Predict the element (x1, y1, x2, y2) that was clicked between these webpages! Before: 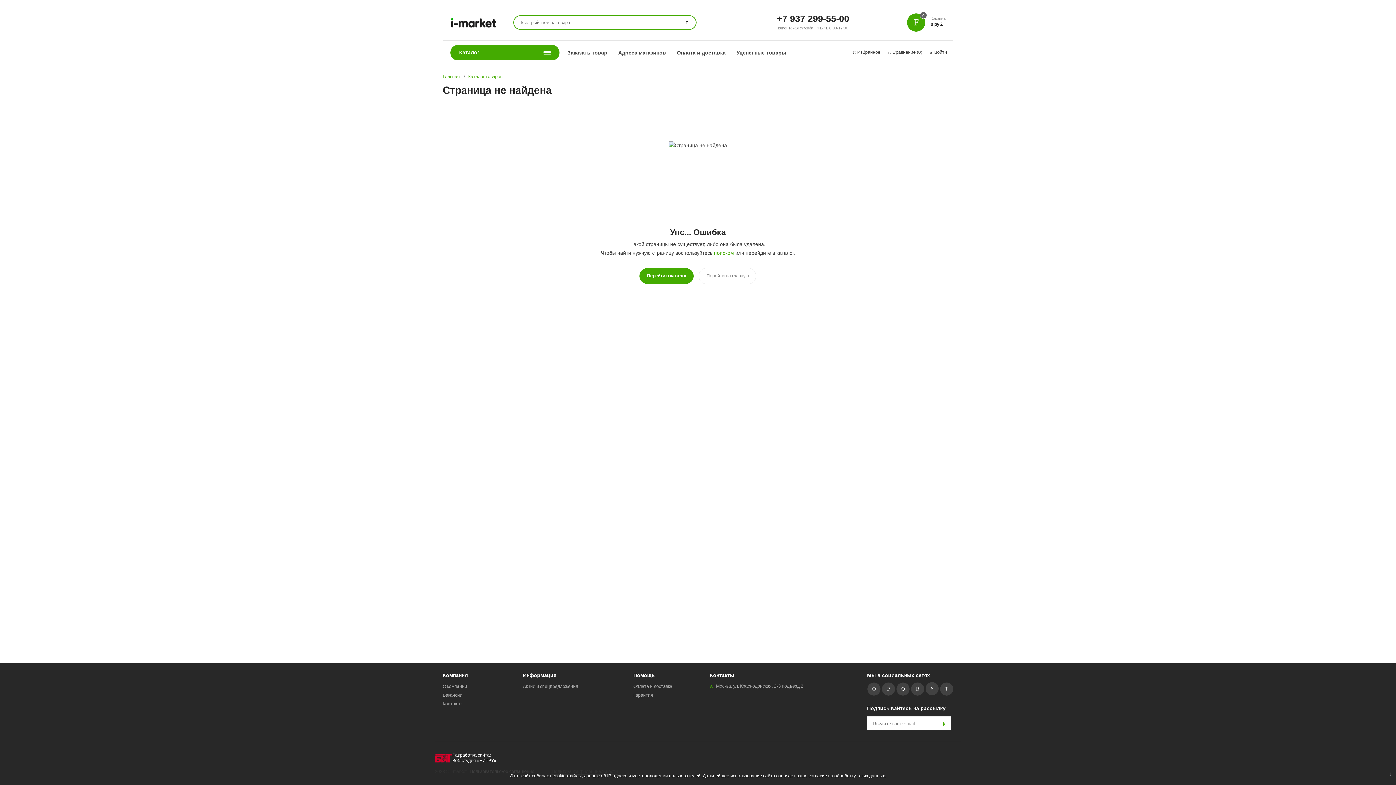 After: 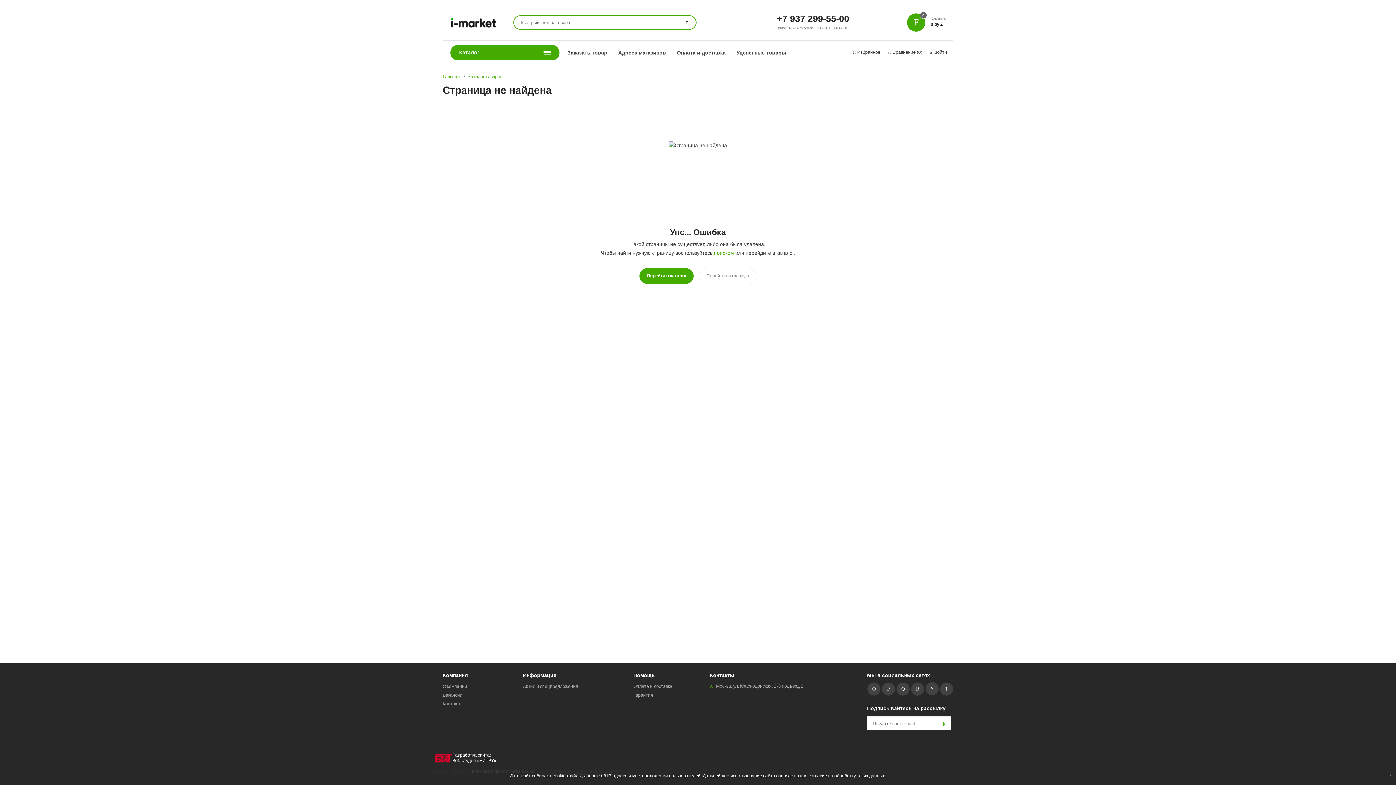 Action: bbox: (742, 693, 752, 704)